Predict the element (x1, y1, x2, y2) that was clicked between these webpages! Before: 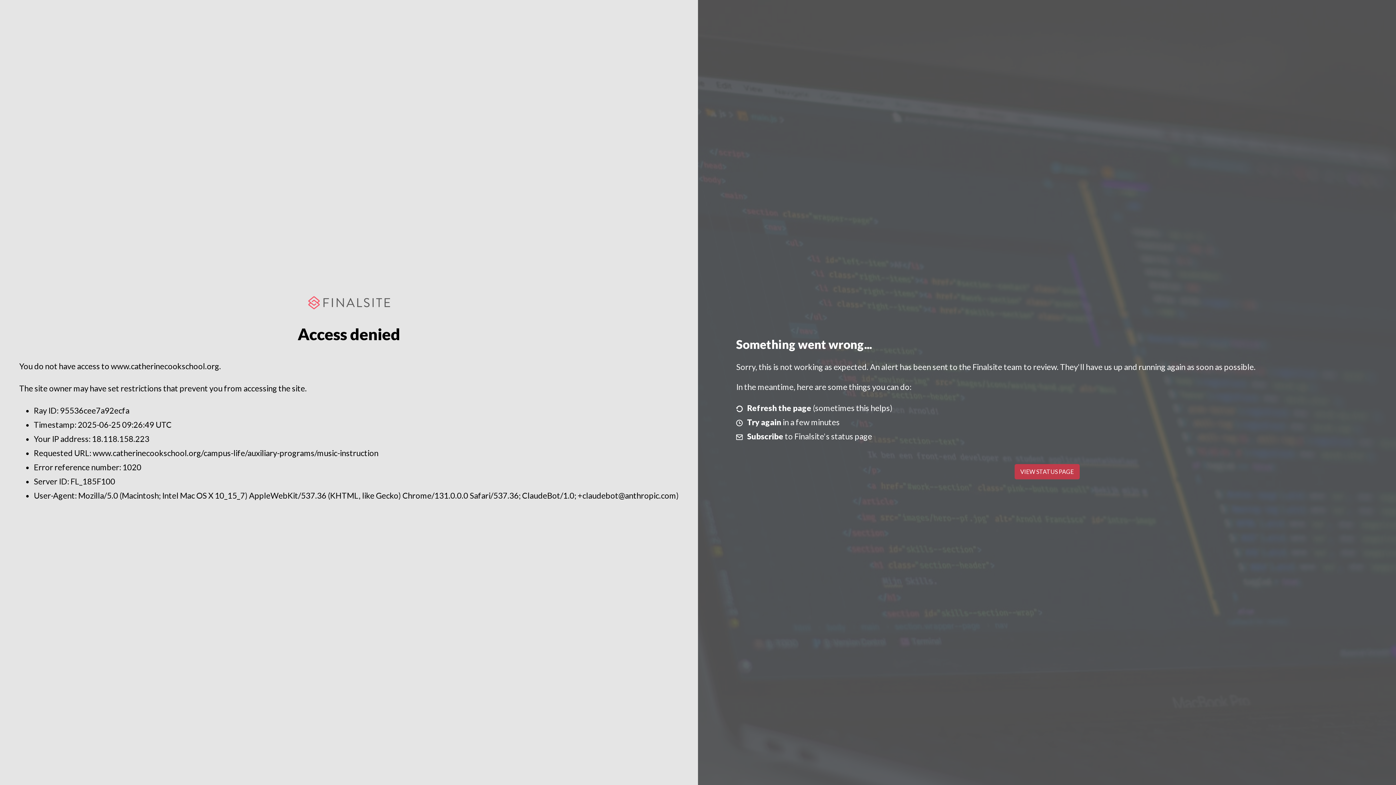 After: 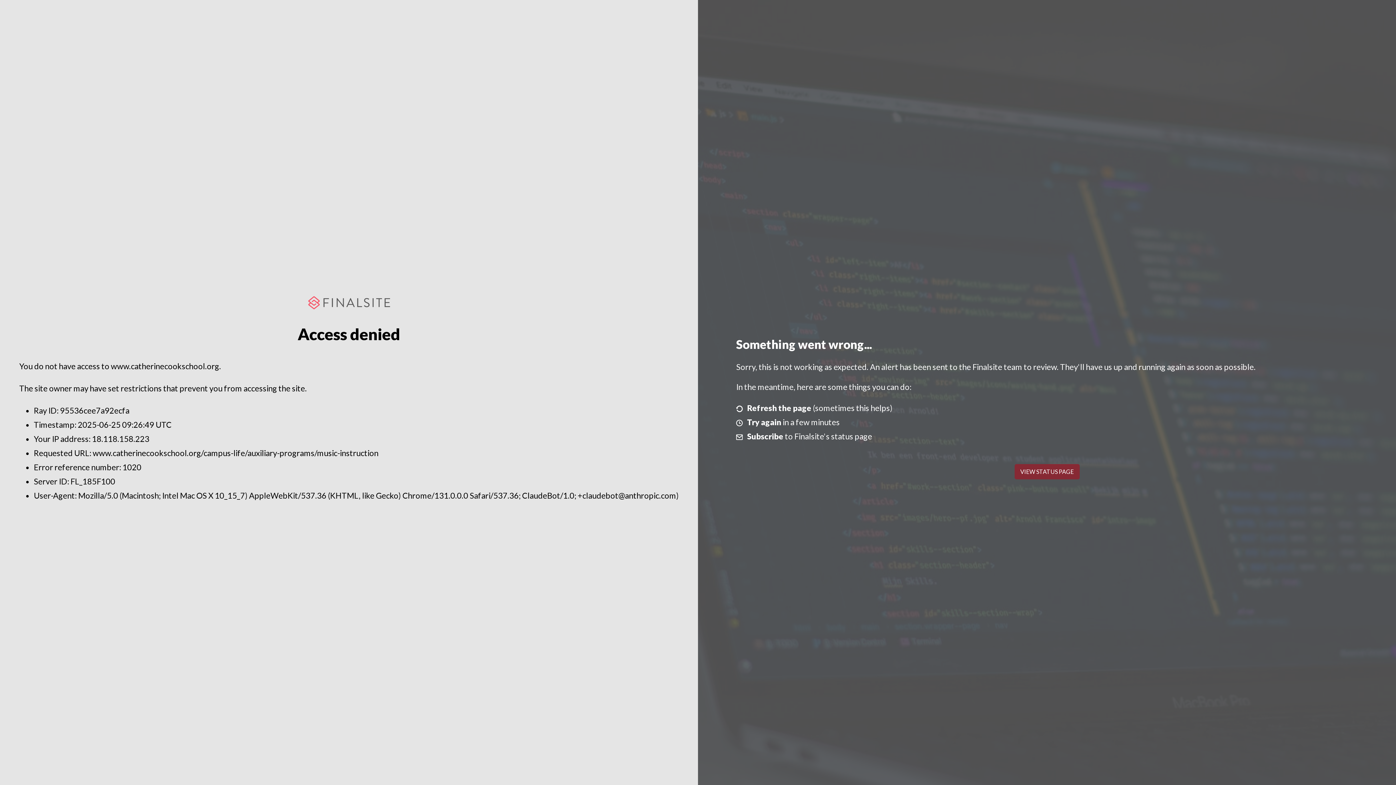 Action: bbox: (1014, 464, 1079, 479) label: VIEW STATUS PAGE